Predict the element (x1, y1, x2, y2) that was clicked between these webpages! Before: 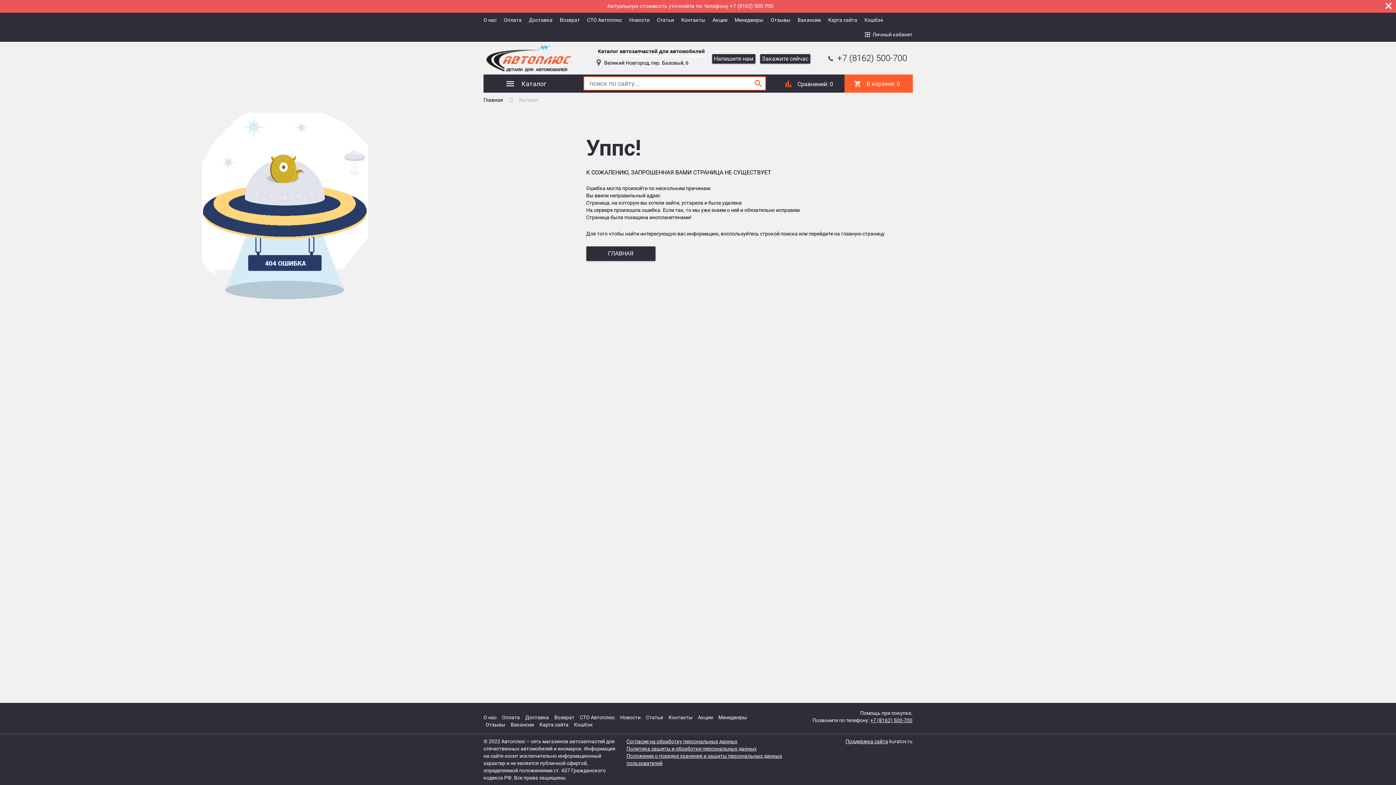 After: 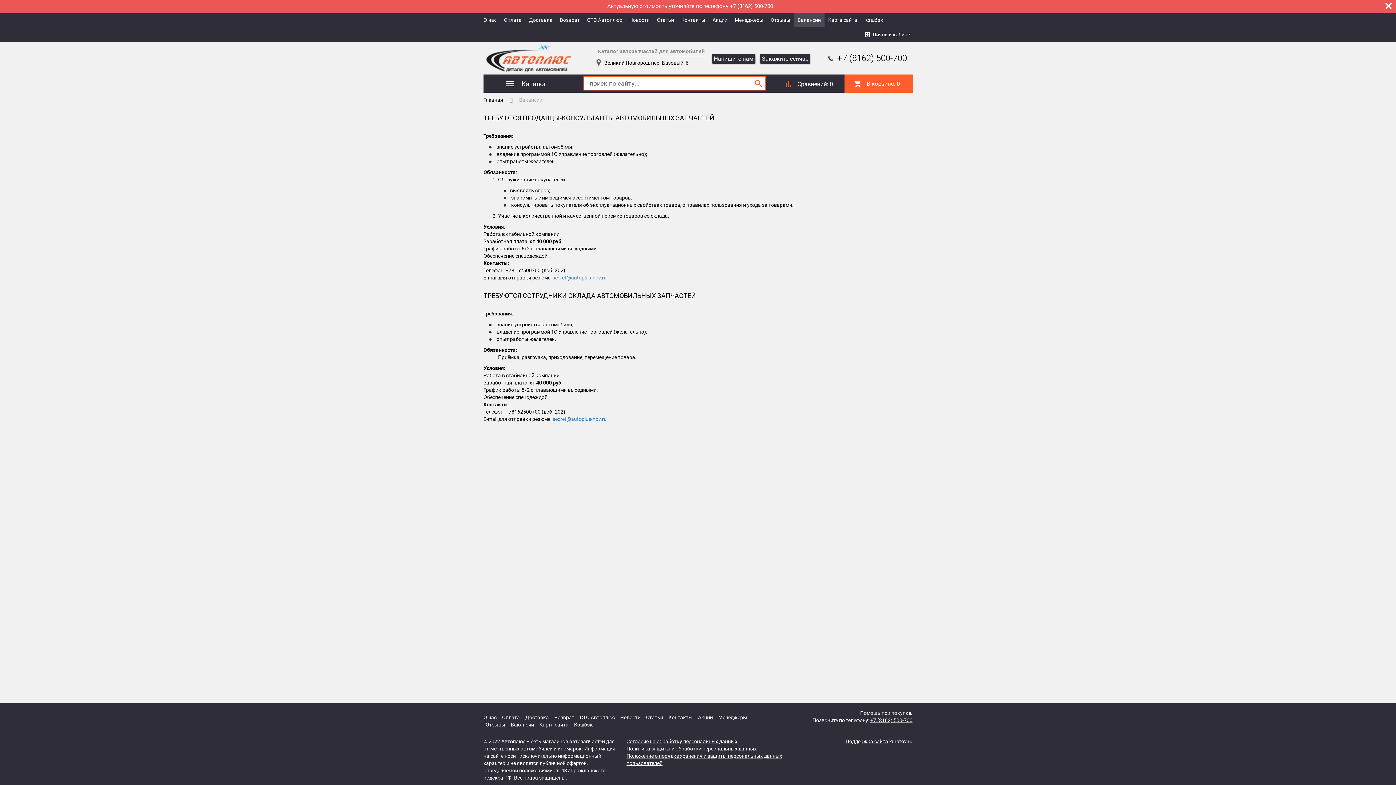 Action: bbox: (510, 722, 534, 728) label: Вакансии